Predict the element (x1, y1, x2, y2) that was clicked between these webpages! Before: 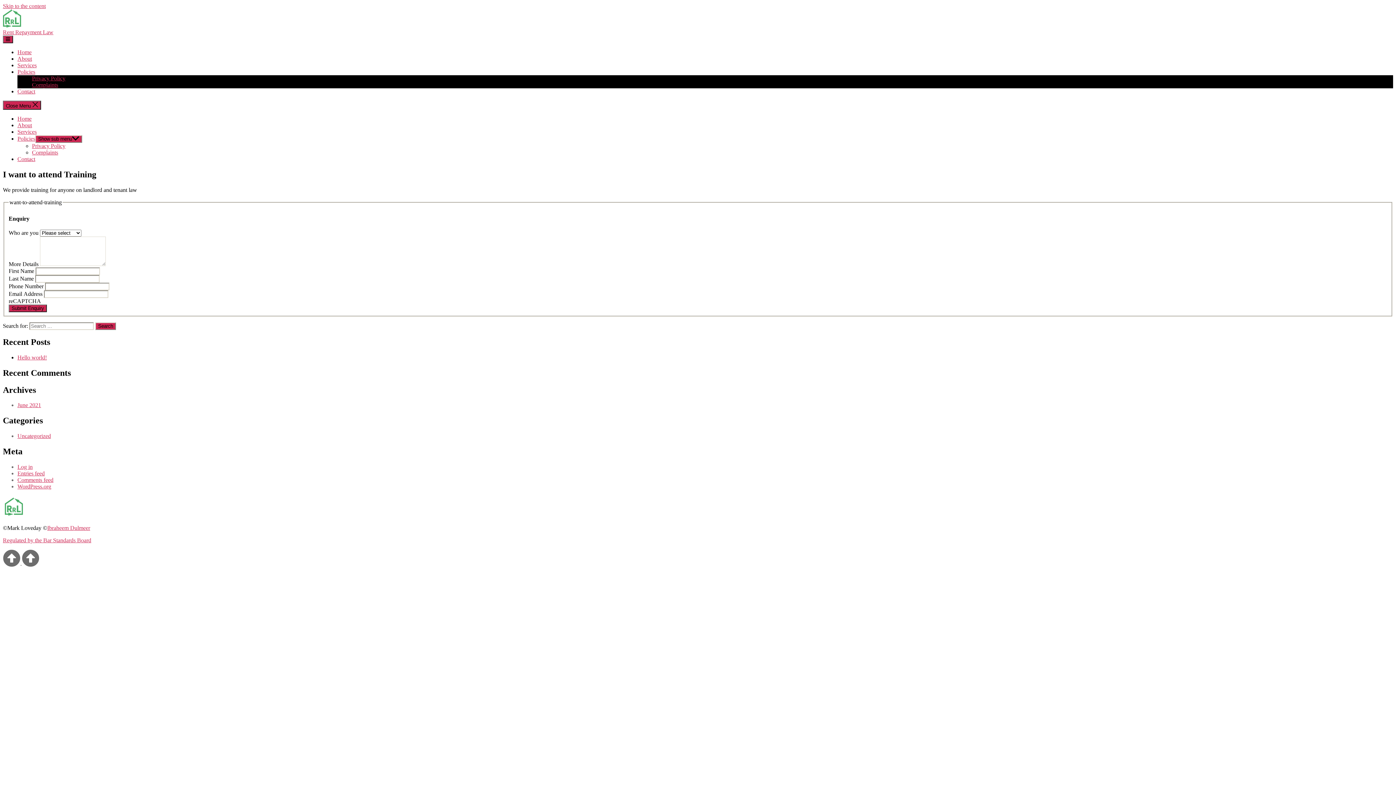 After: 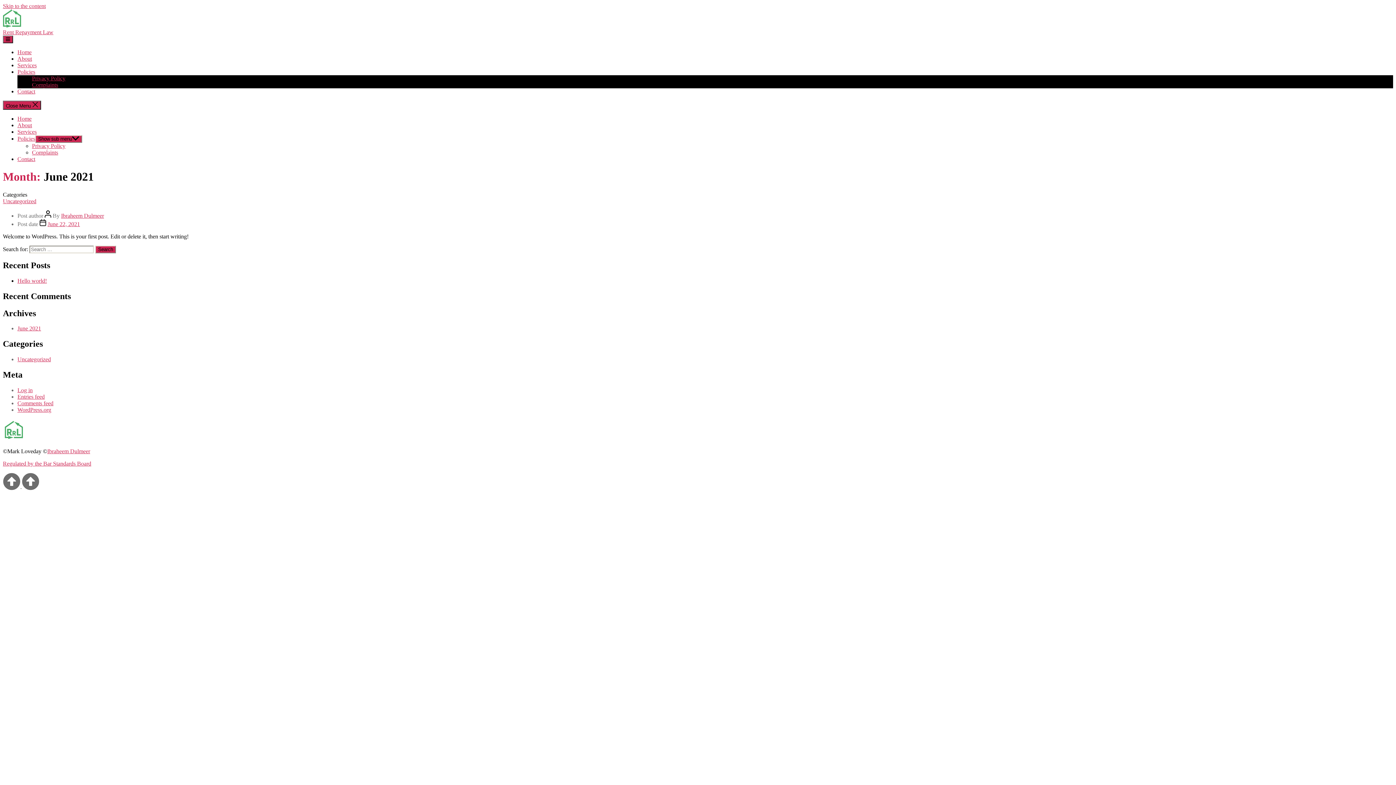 Action: label: June 2021 bbox: (17, 402, 41, 408)